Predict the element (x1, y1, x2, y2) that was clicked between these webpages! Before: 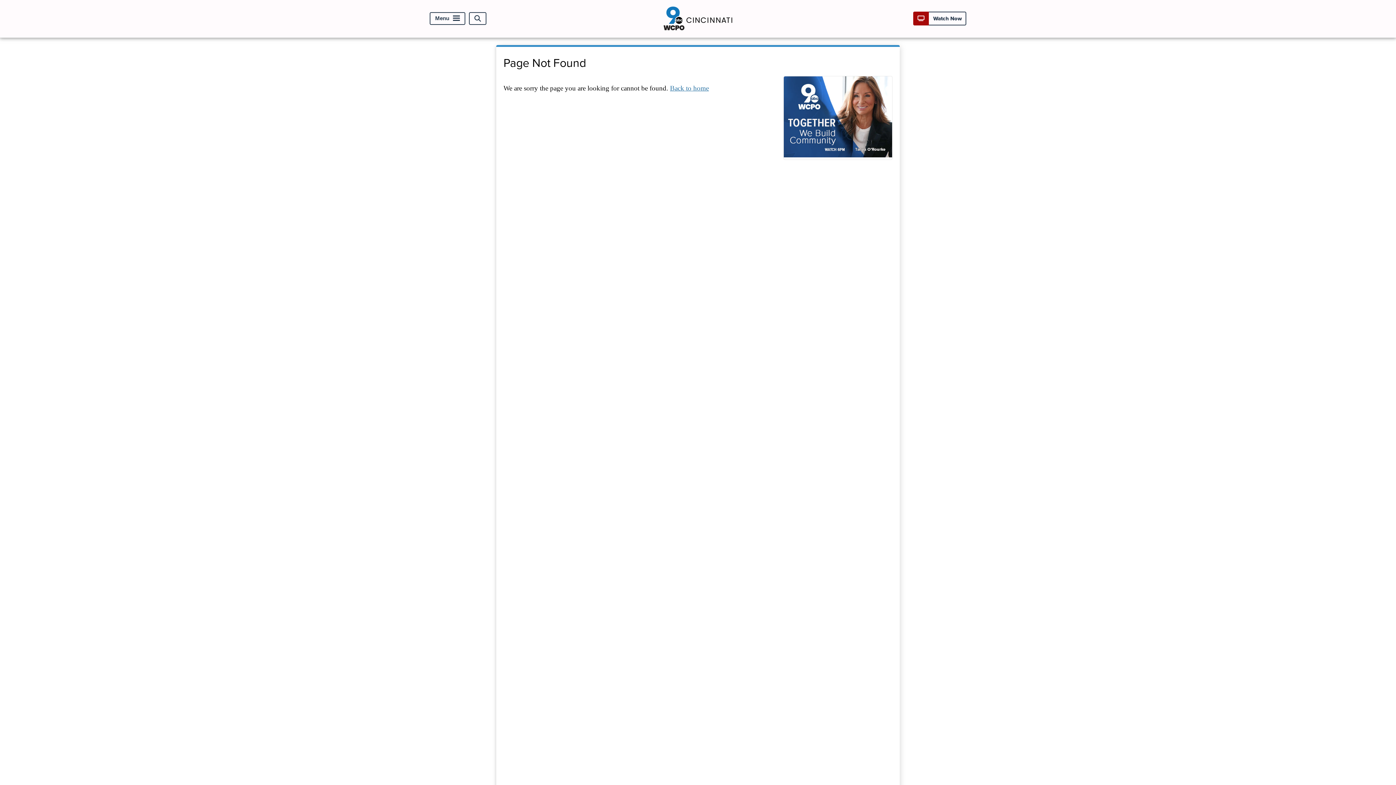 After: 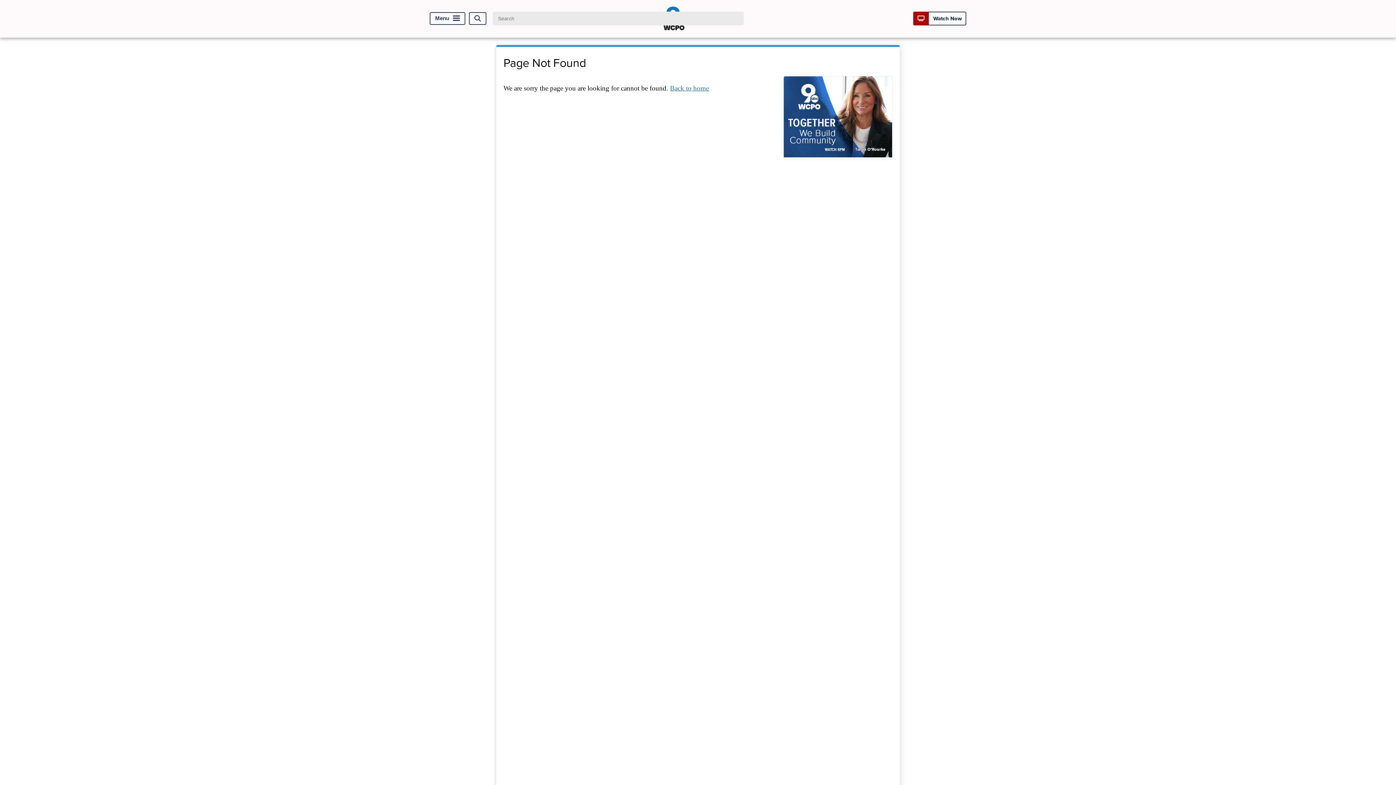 Action: bbox: (469, 12, 486, 25) label: Open Search